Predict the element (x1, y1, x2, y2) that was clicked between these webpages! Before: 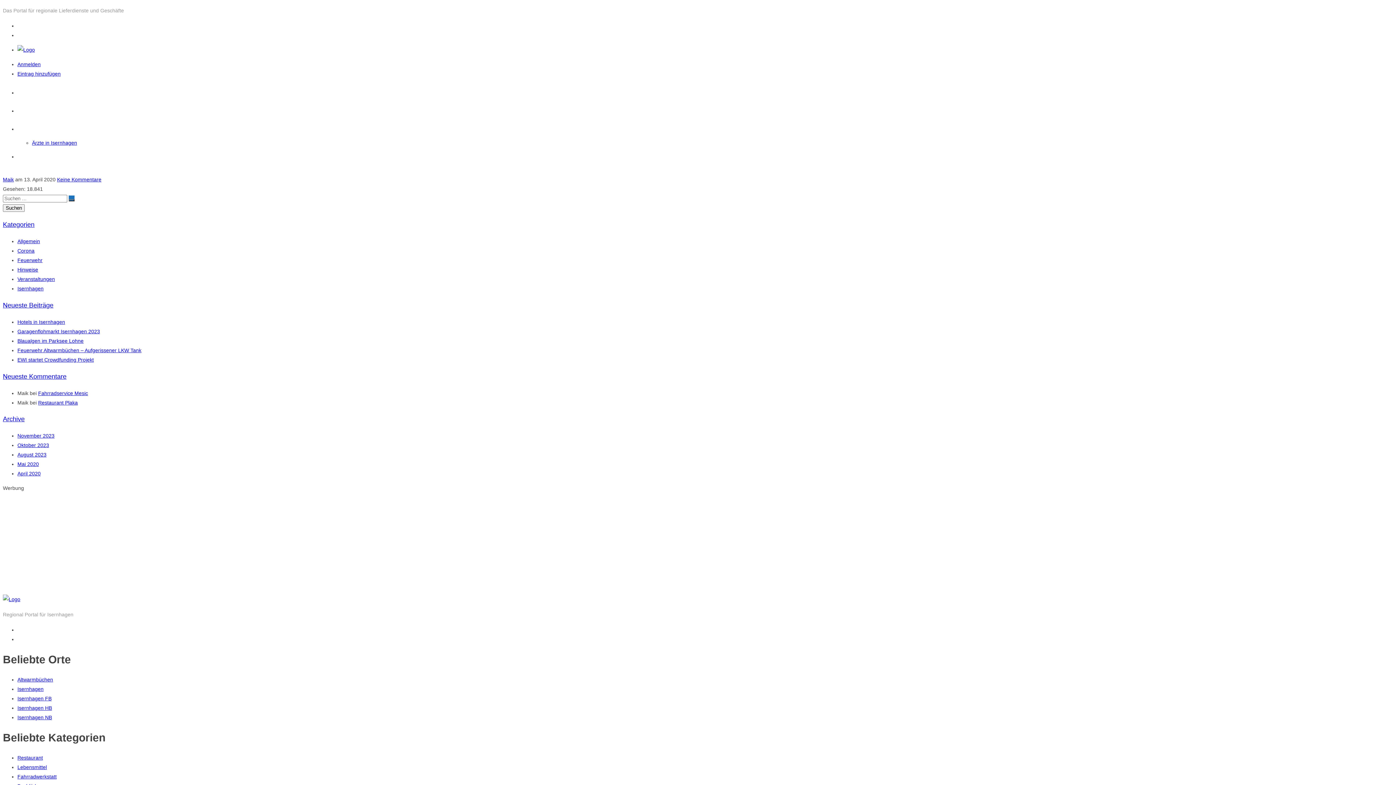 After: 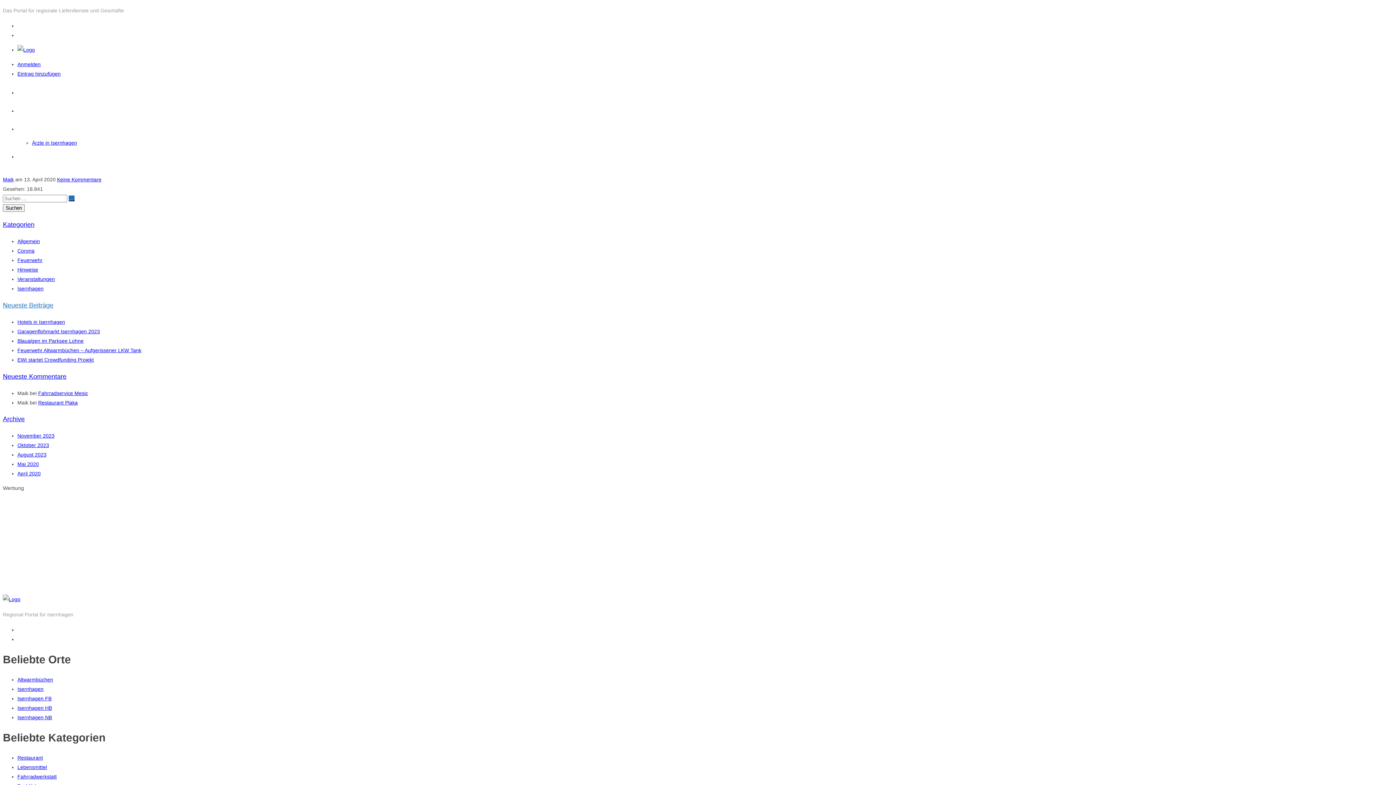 Action: label: Neueste Beiträge bbox: (2, 301, 53, 308)